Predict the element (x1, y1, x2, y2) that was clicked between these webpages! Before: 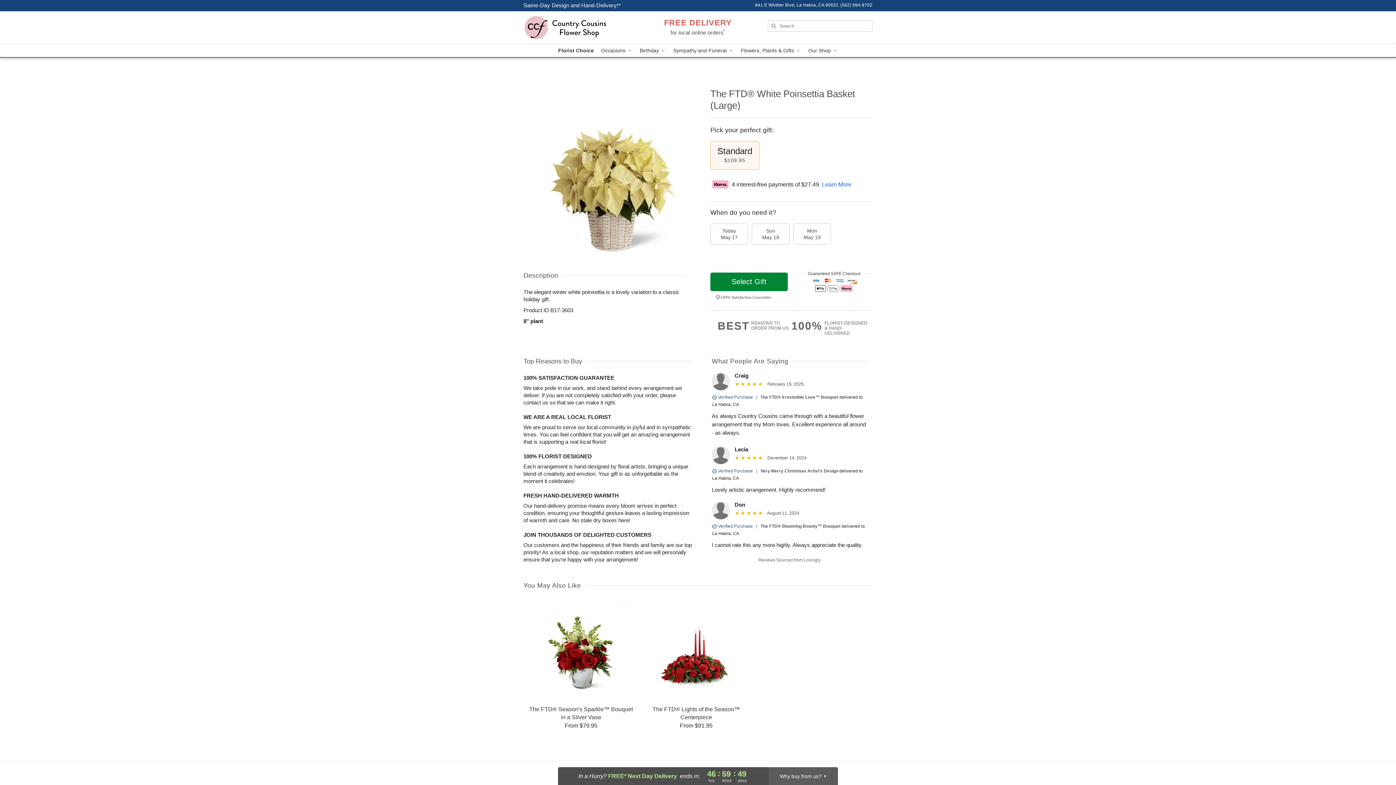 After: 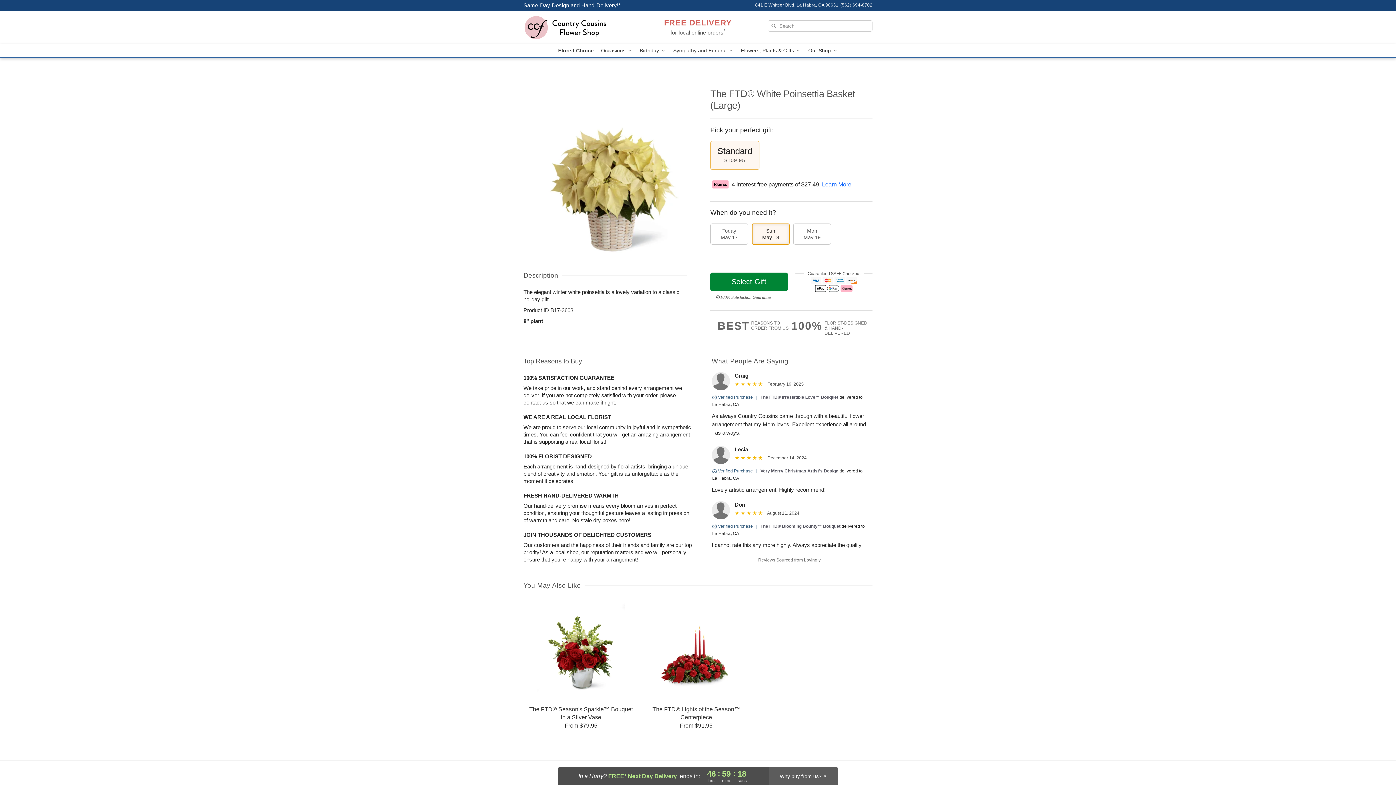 Action: label: Sun
May 18 bbox: (752, 223, 789, 244)